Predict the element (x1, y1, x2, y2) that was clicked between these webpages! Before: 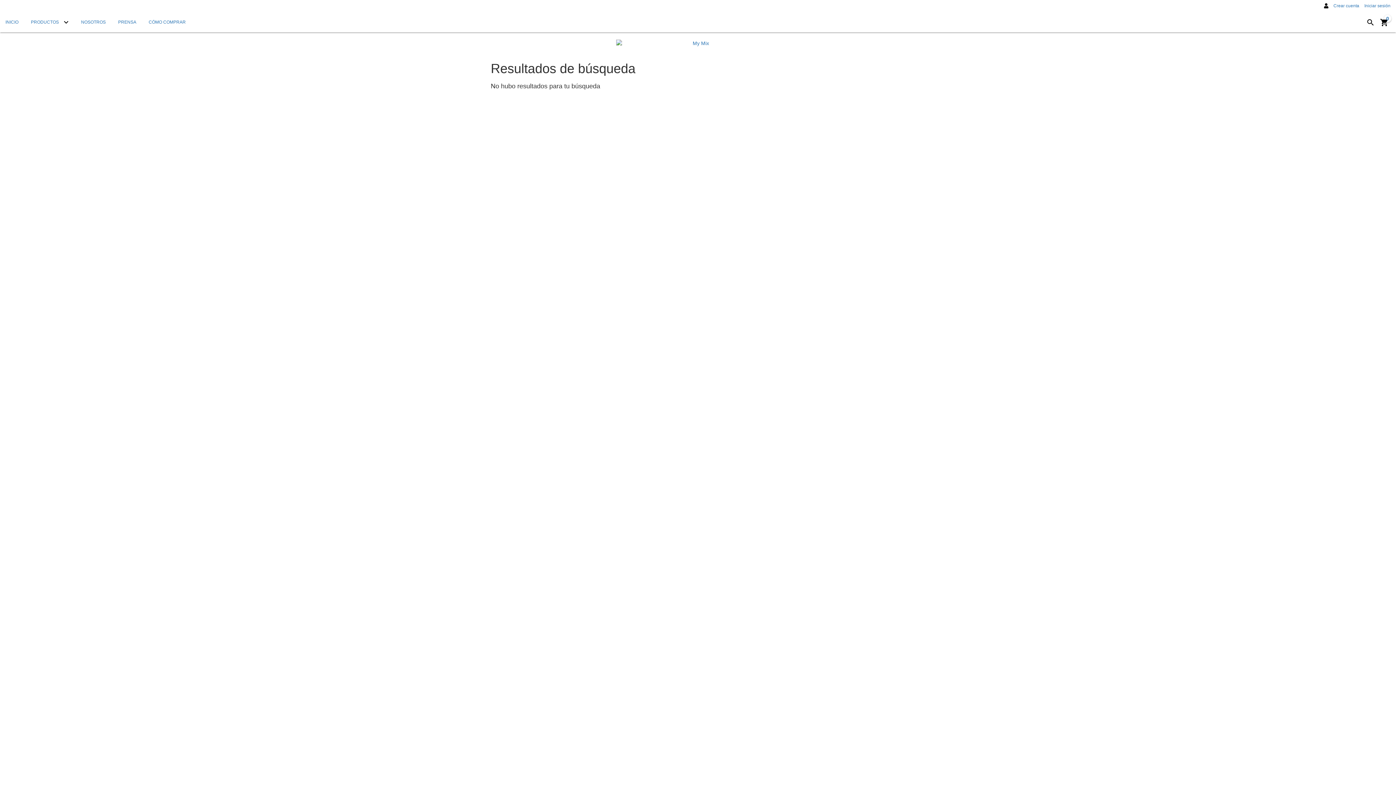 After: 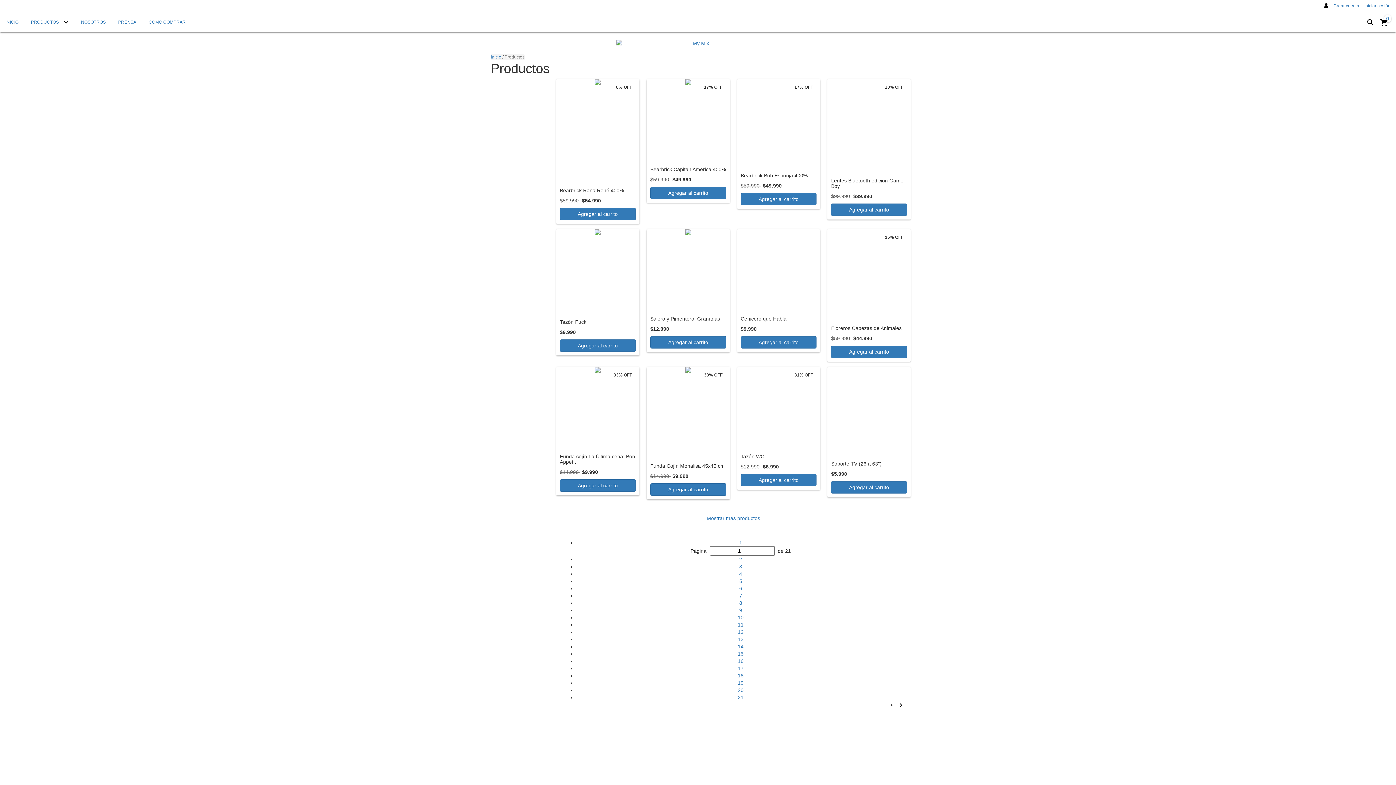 Action: bbox: (25, 10, 74, 32) label: PRODUCTOS 